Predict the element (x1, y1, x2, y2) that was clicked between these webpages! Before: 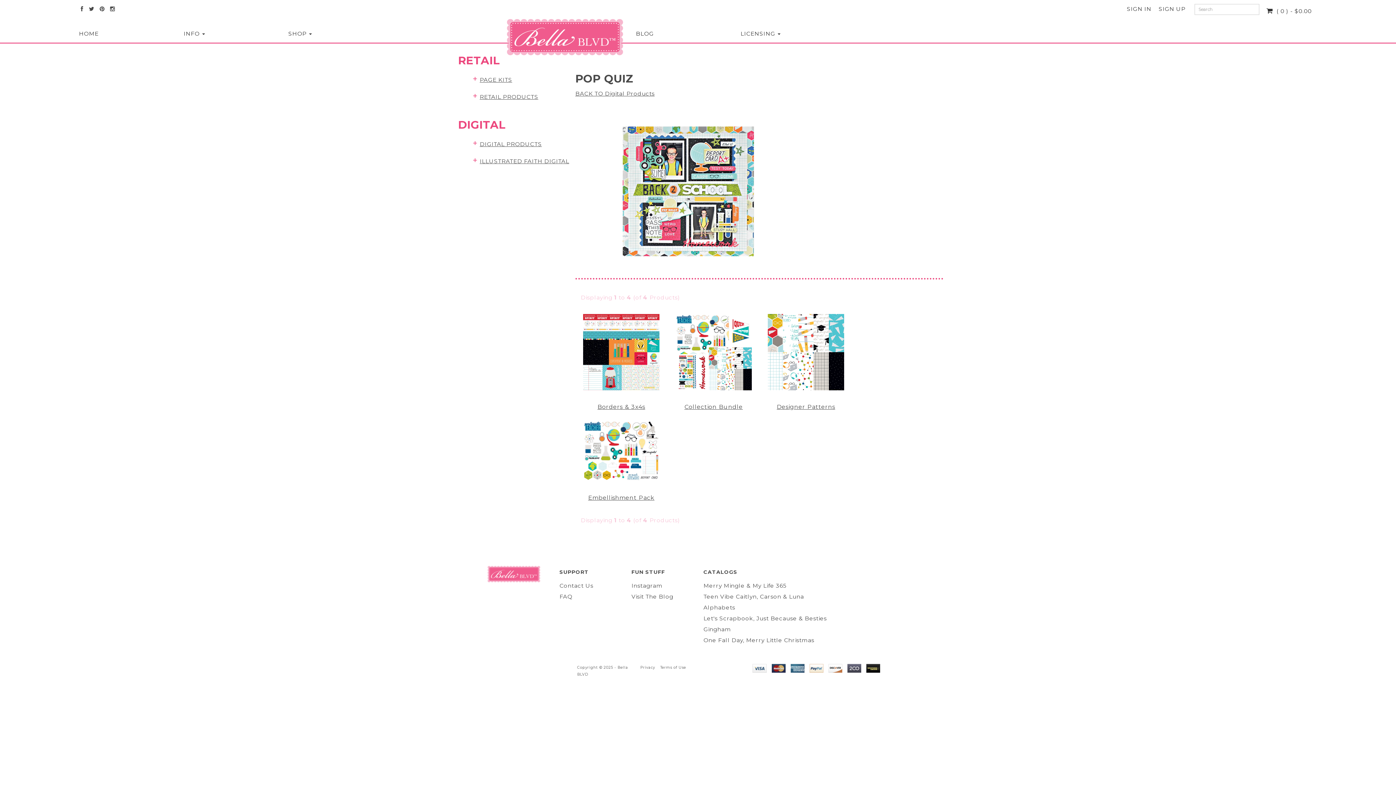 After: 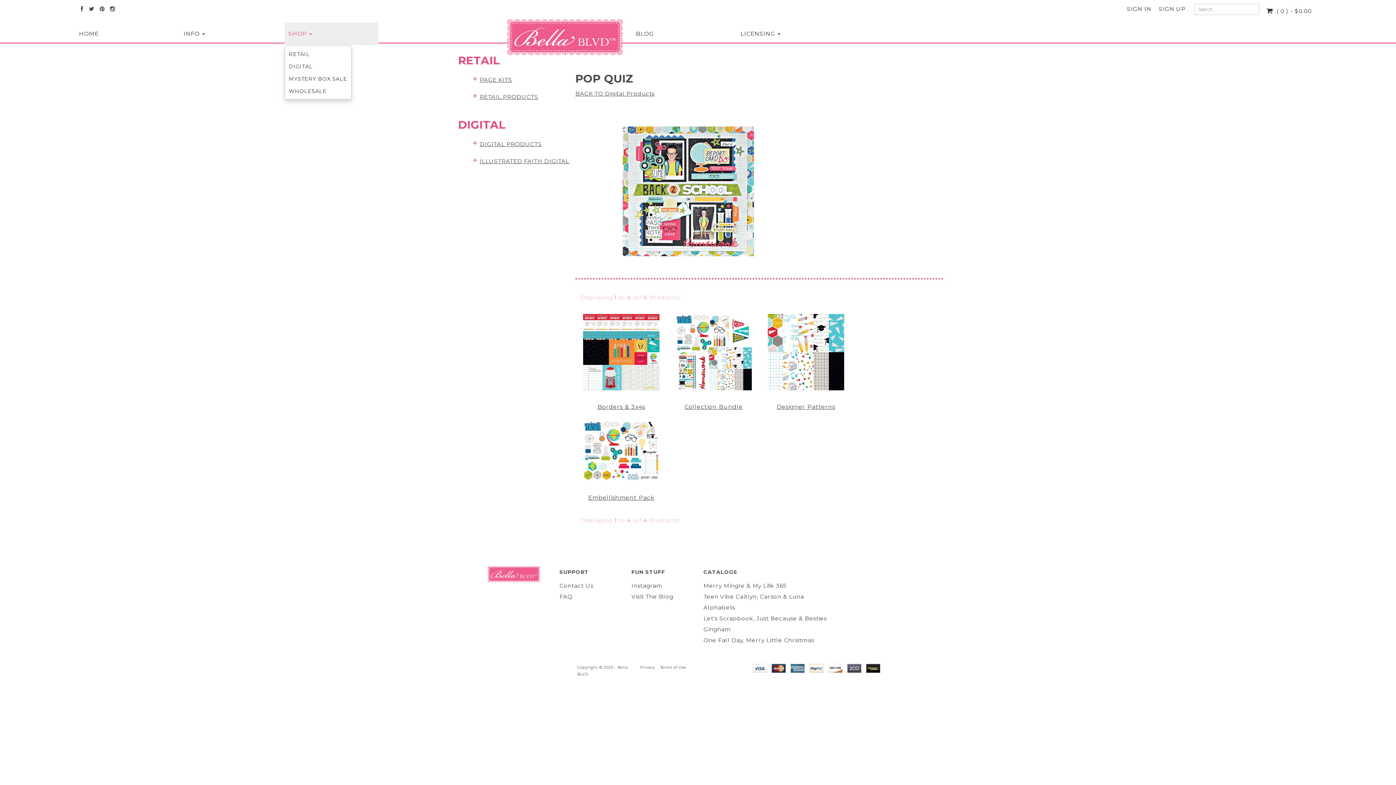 Action: label: SHOP  bbox: (284, 22, 378, 45)